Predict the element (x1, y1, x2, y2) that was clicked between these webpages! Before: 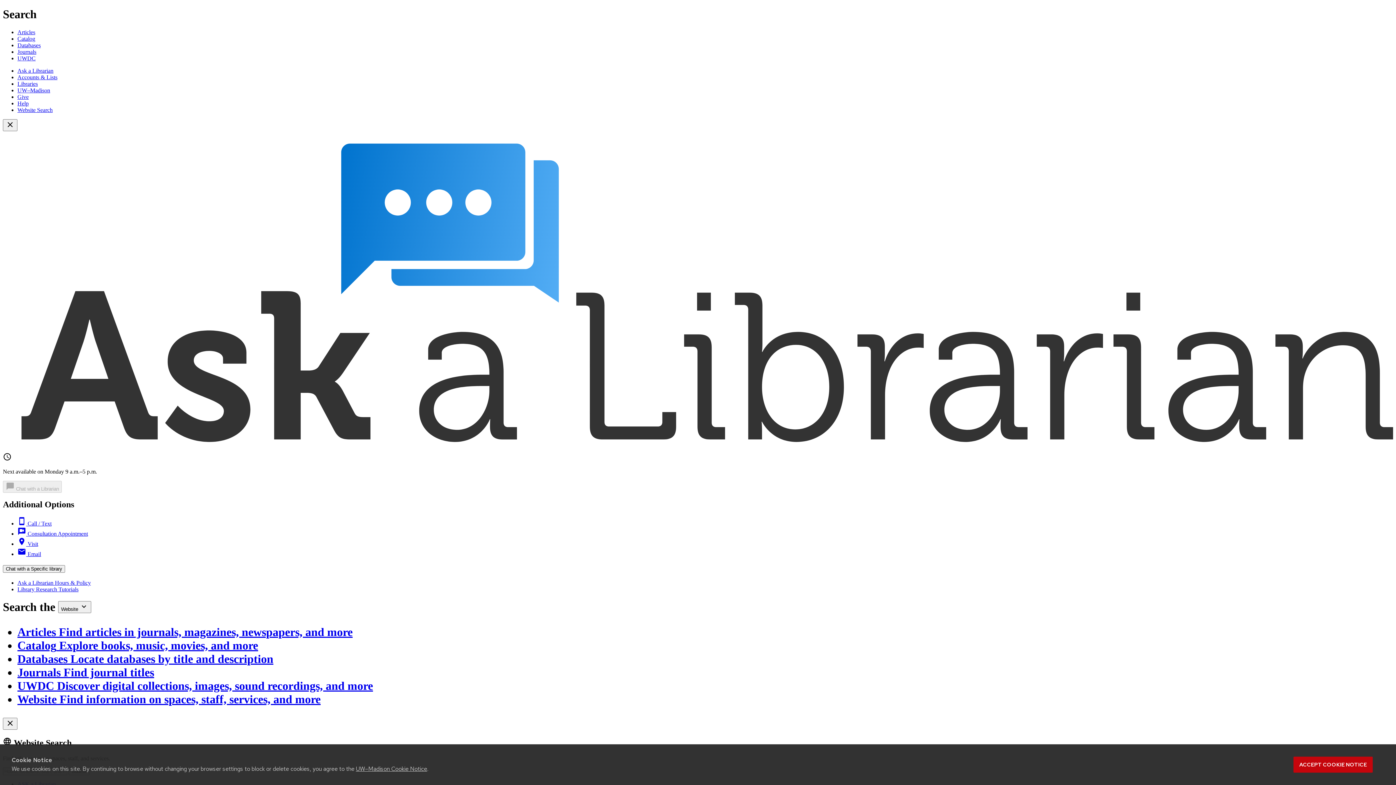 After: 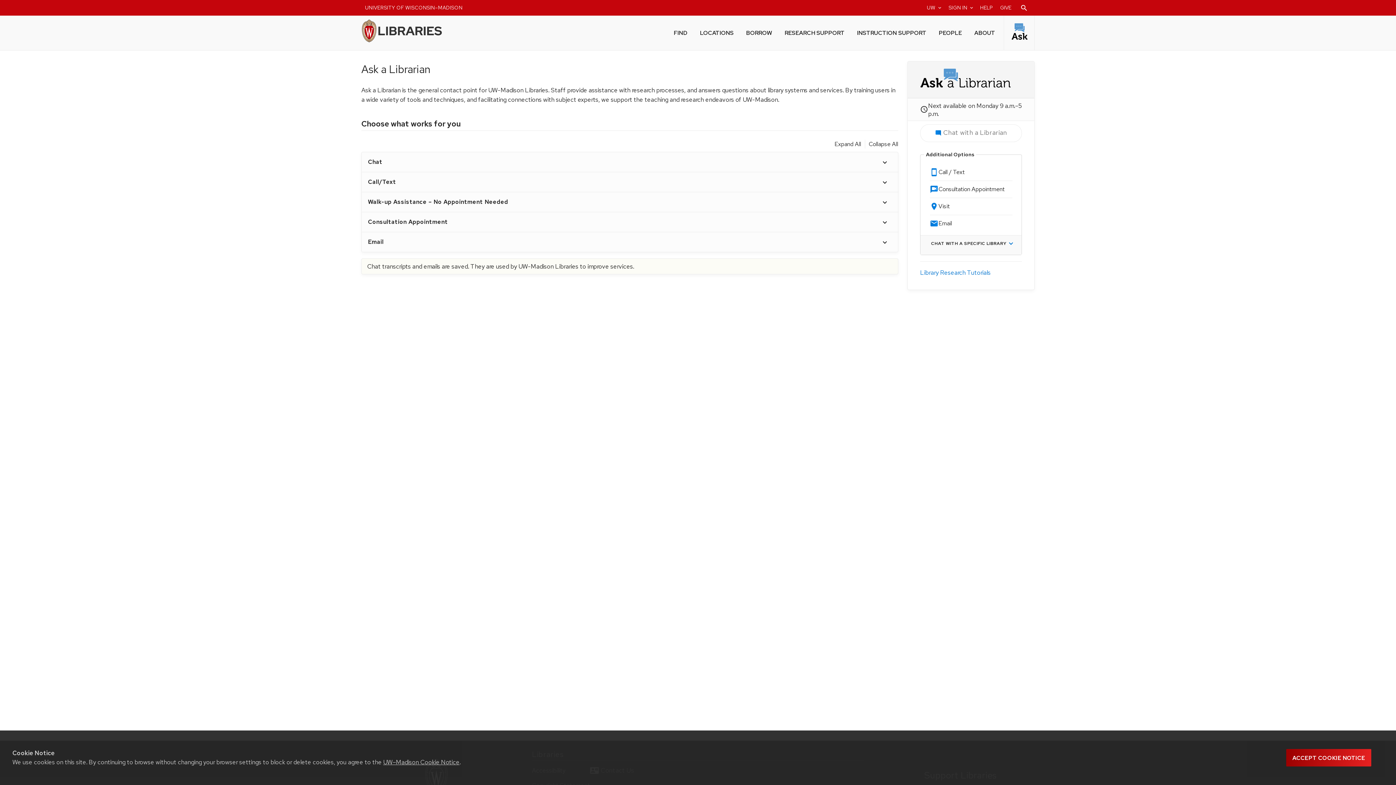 Action: bbox: (17, 67, 53, 73) label: Ask a Librarian